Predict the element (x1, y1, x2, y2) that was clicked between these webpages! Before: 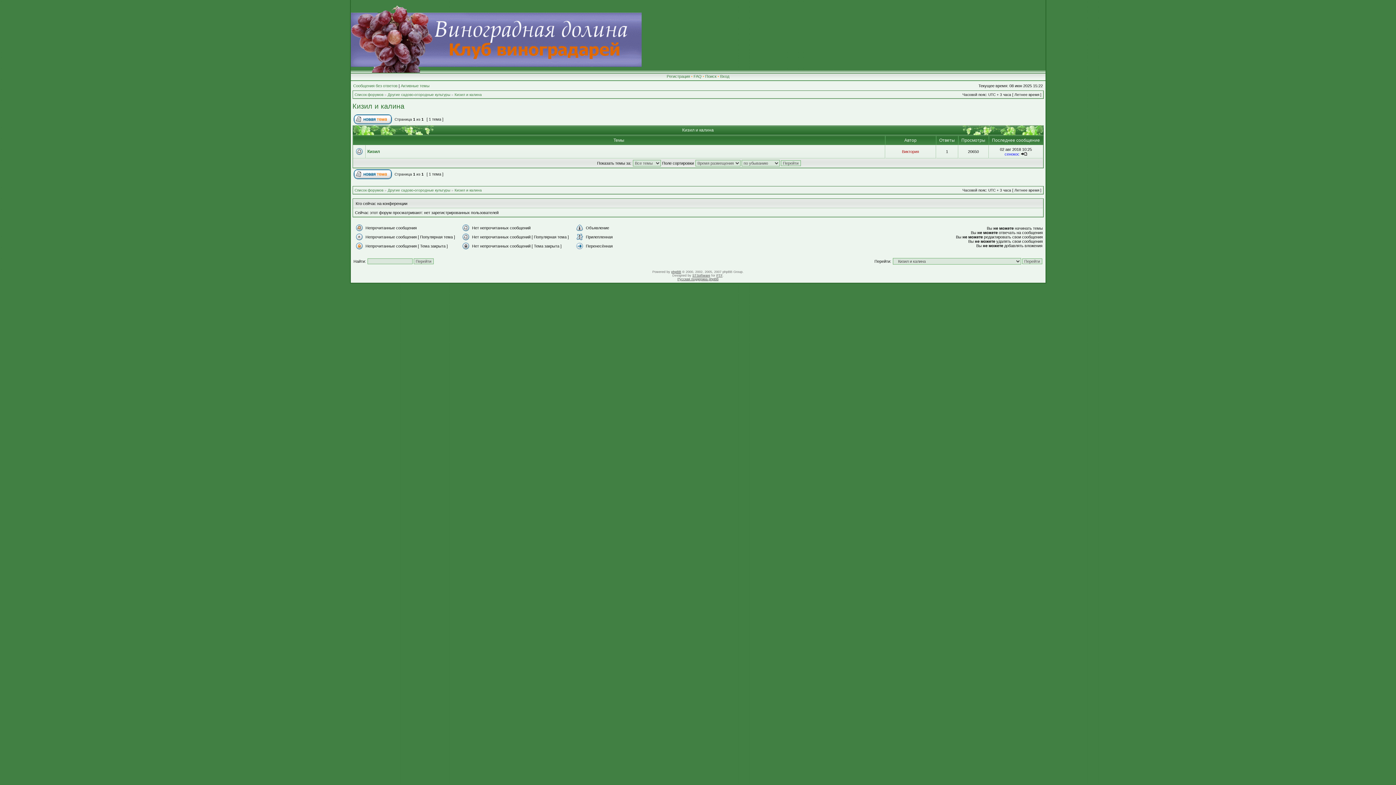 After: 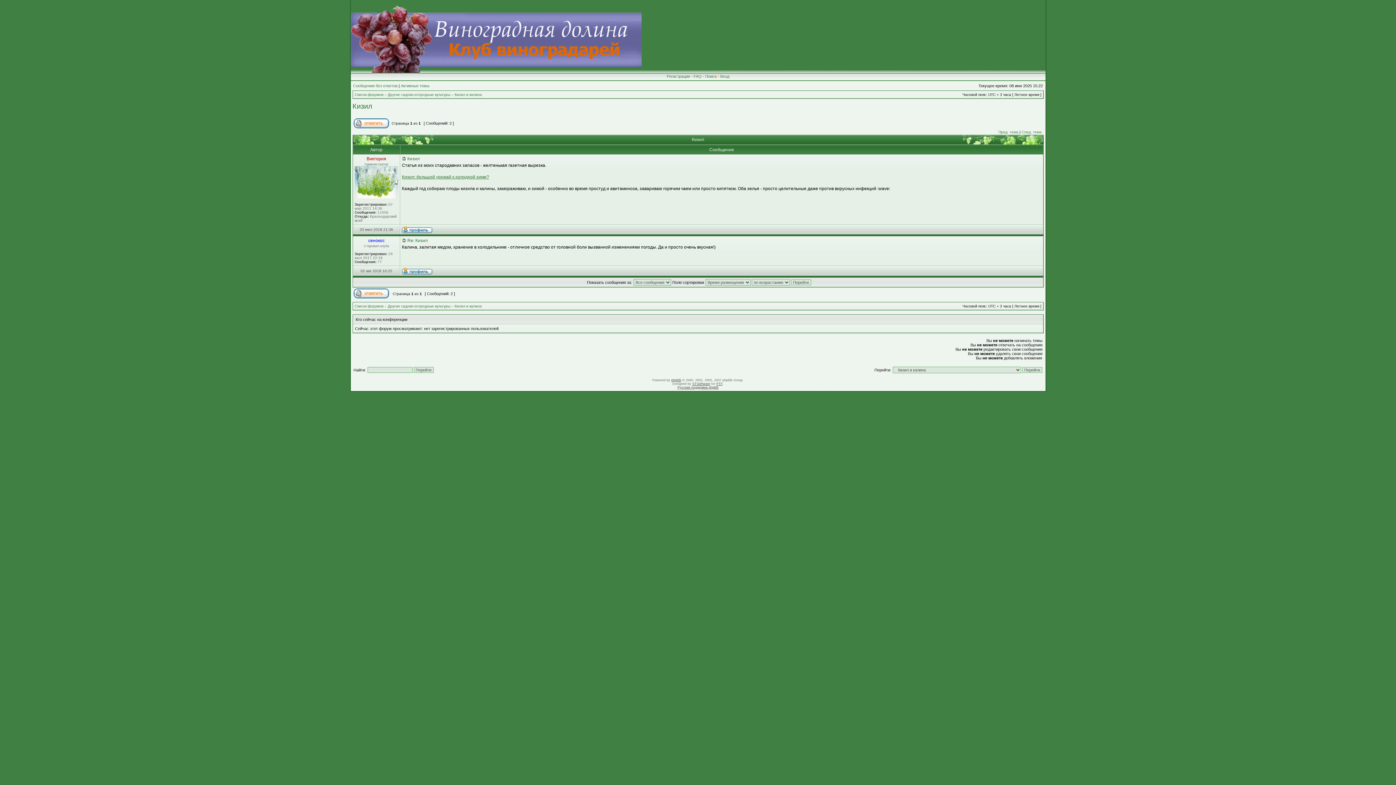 Action: label: Кизил bbox: (367, 149, 380, 154)